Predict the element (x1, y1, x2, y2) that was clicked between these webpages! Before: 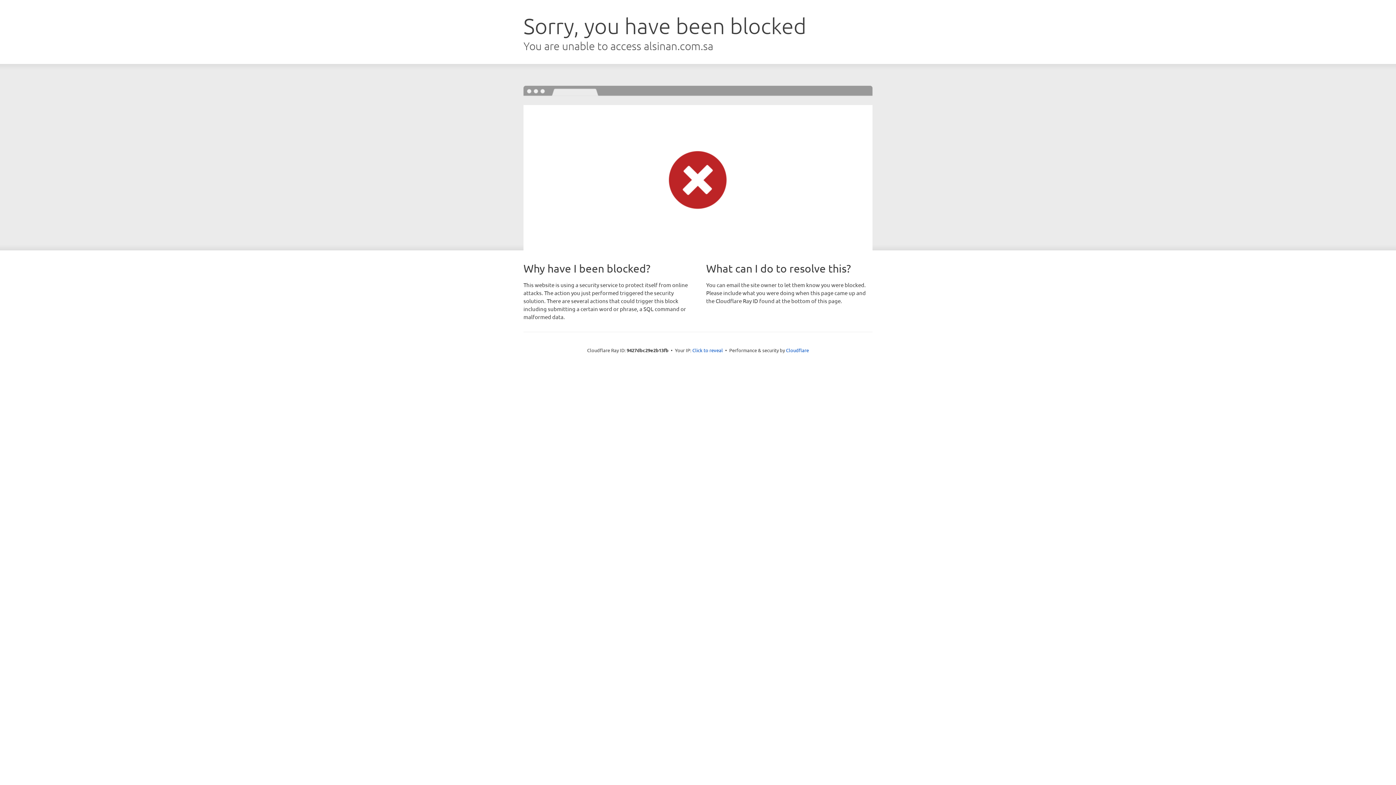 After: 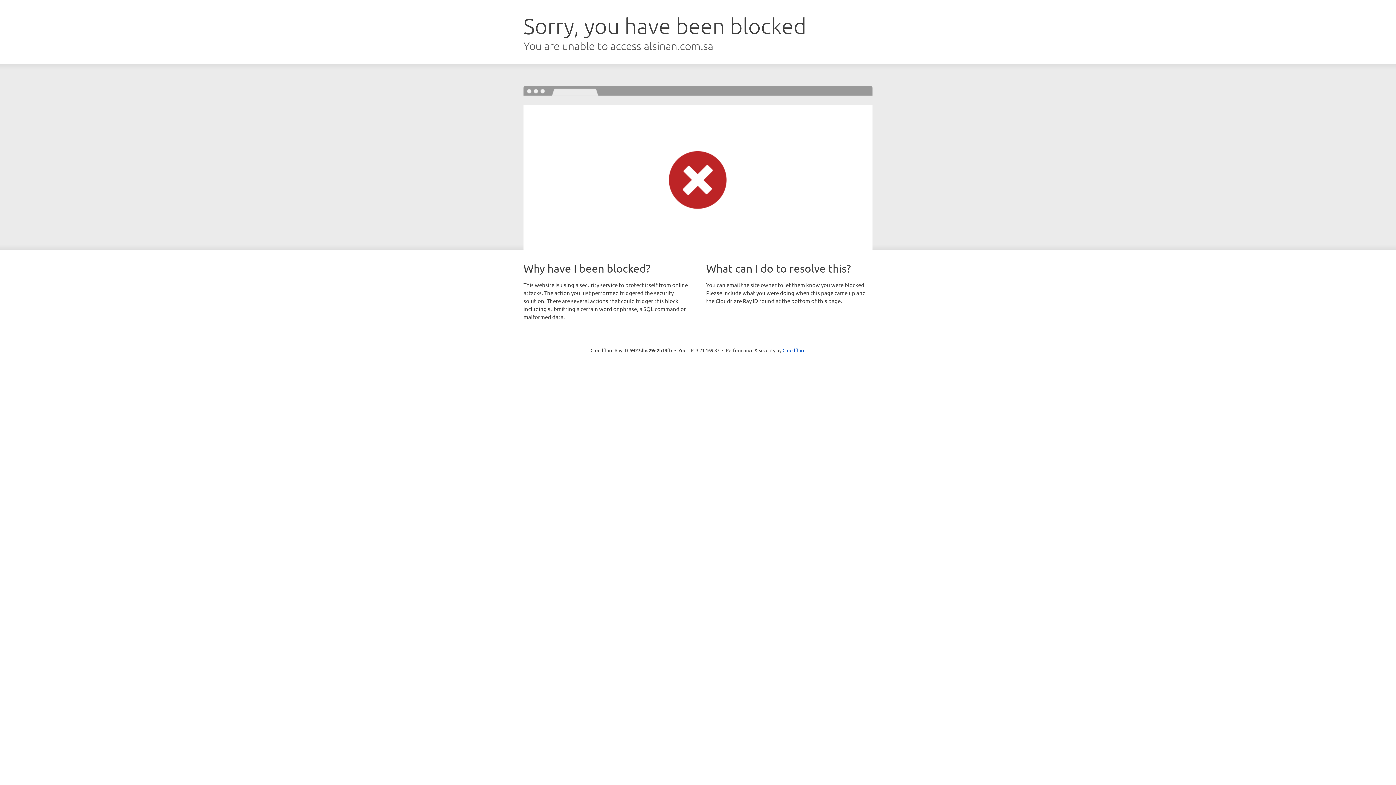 Action: label: Click to reveal bbox: (692, 346, 723, 353)